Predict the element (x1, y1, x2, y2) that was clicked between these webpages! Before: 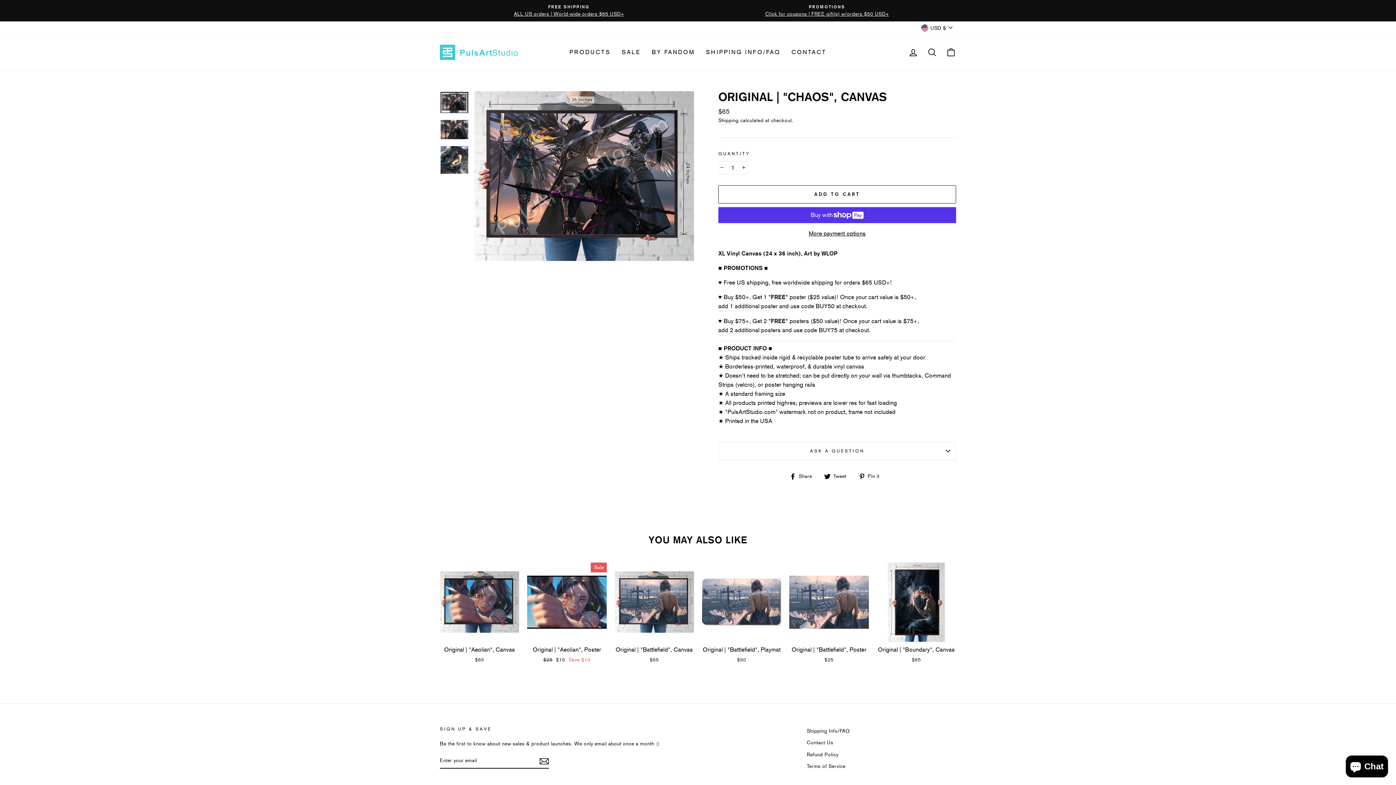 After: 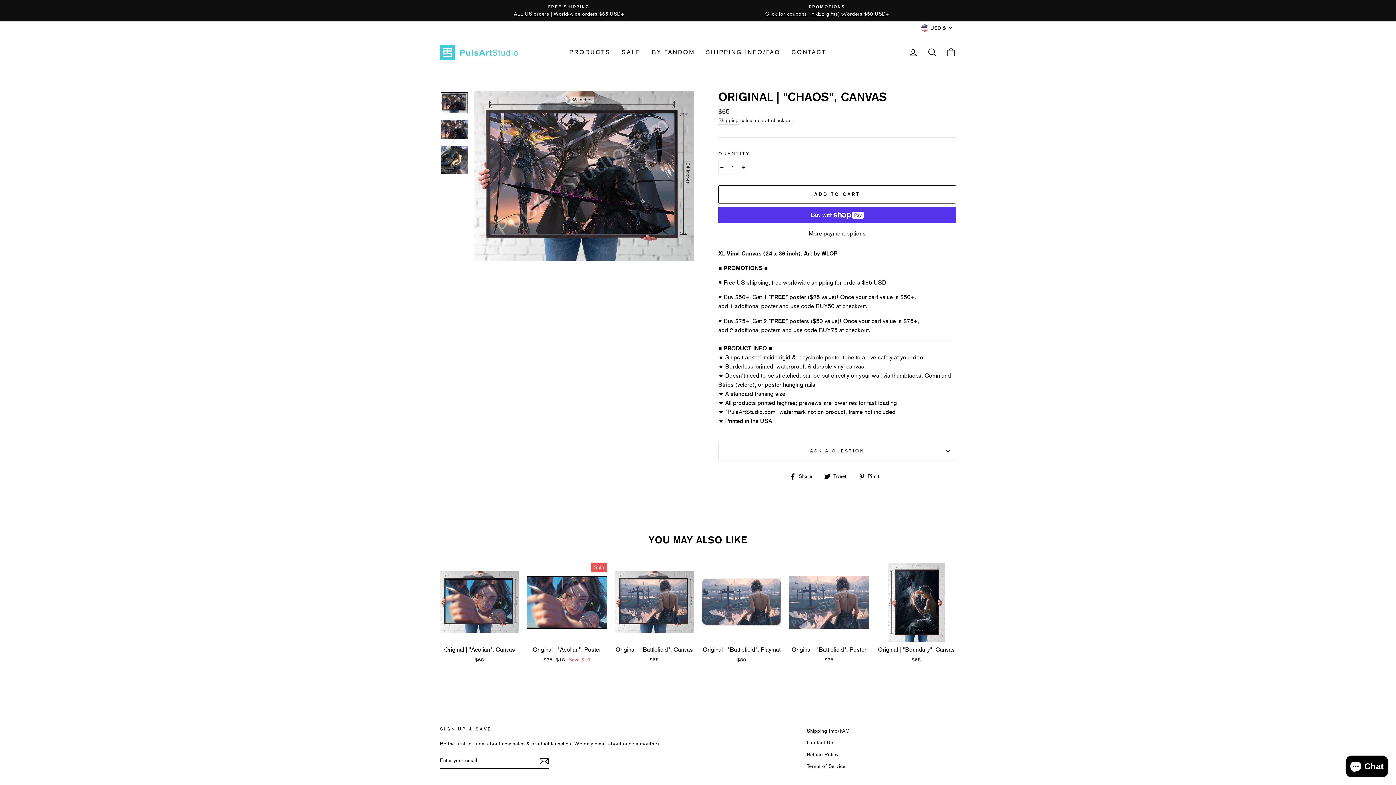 Action: label:  Pin it
Pin on Pinterest bbox: (858, 471, 885, 480)